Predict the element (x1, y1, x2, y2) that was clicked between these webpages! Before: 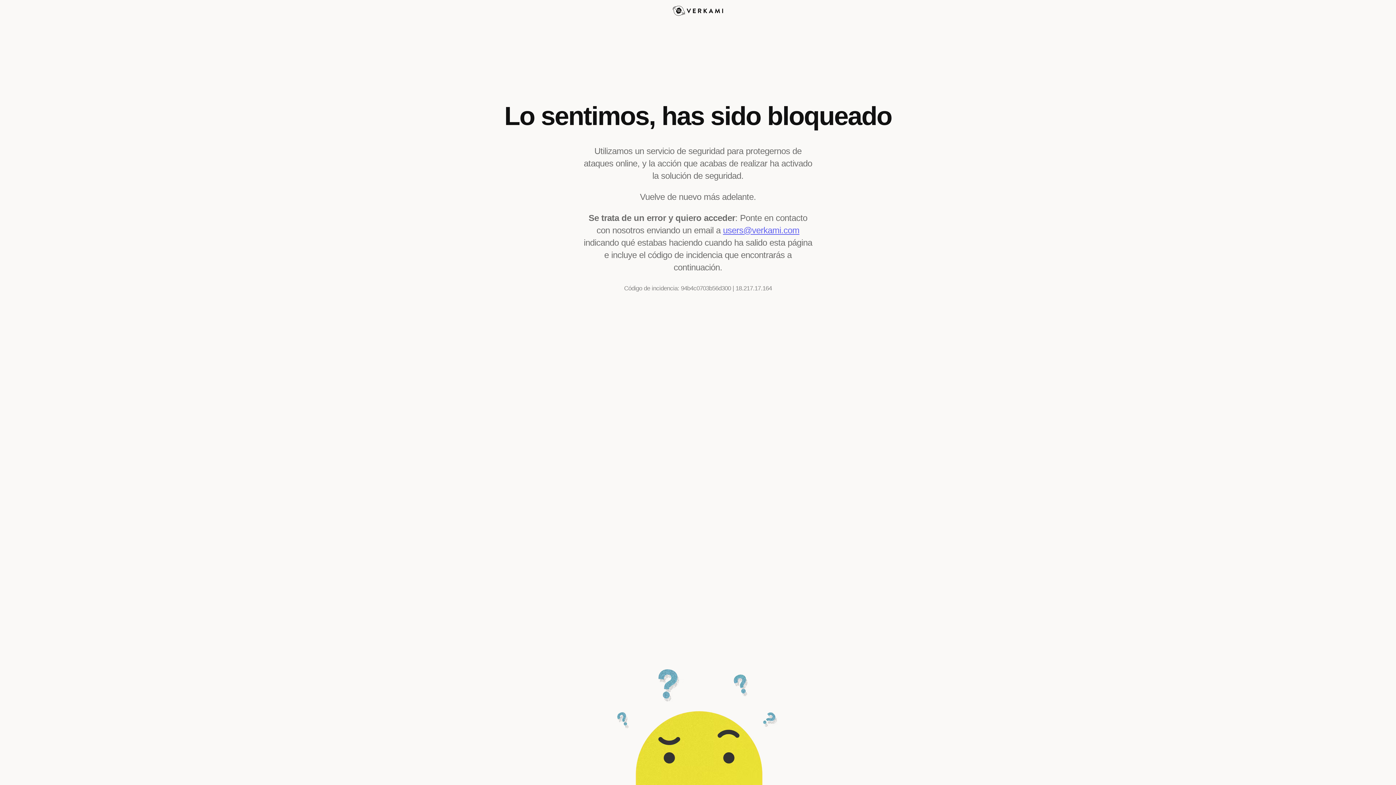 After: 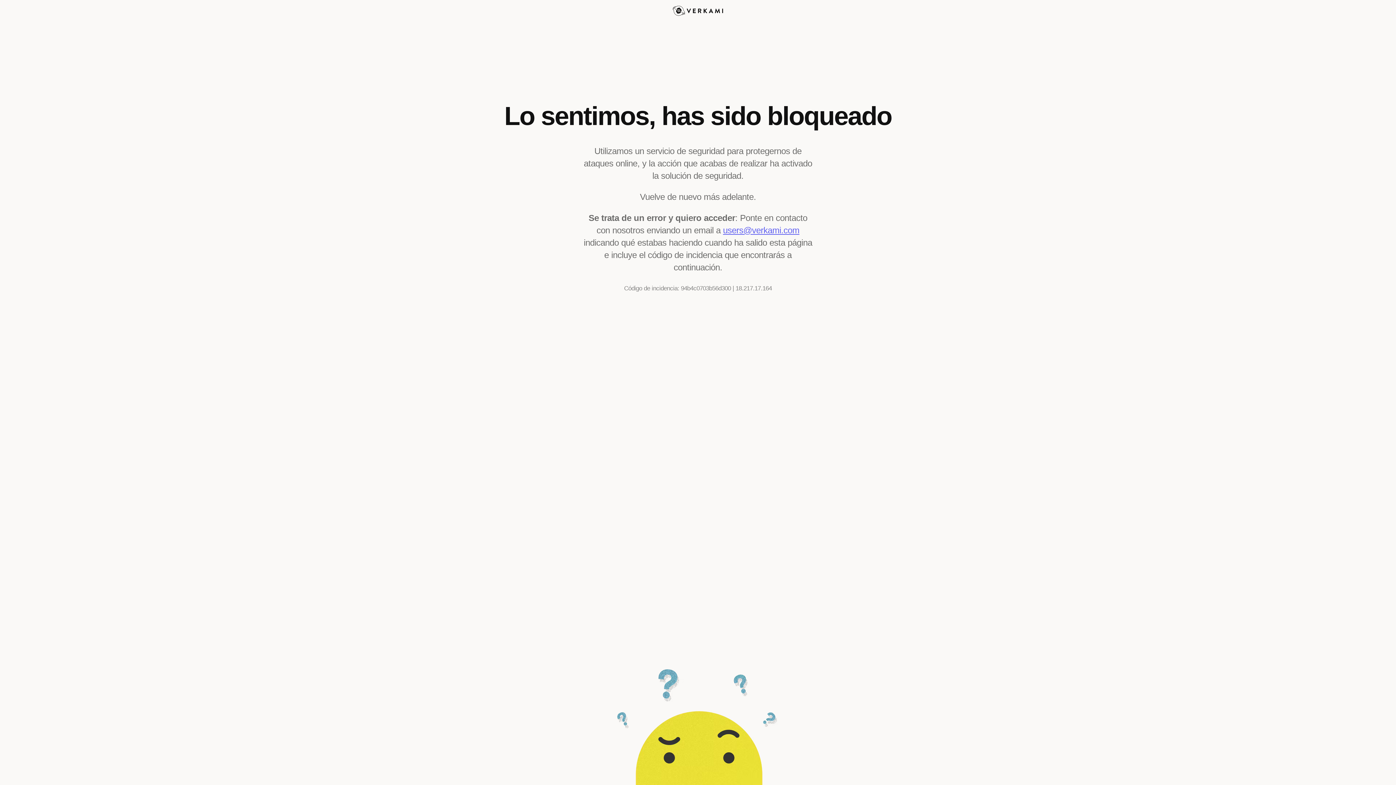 Action: label: users@verkami.com bbox: (723, 225, 799, 235)